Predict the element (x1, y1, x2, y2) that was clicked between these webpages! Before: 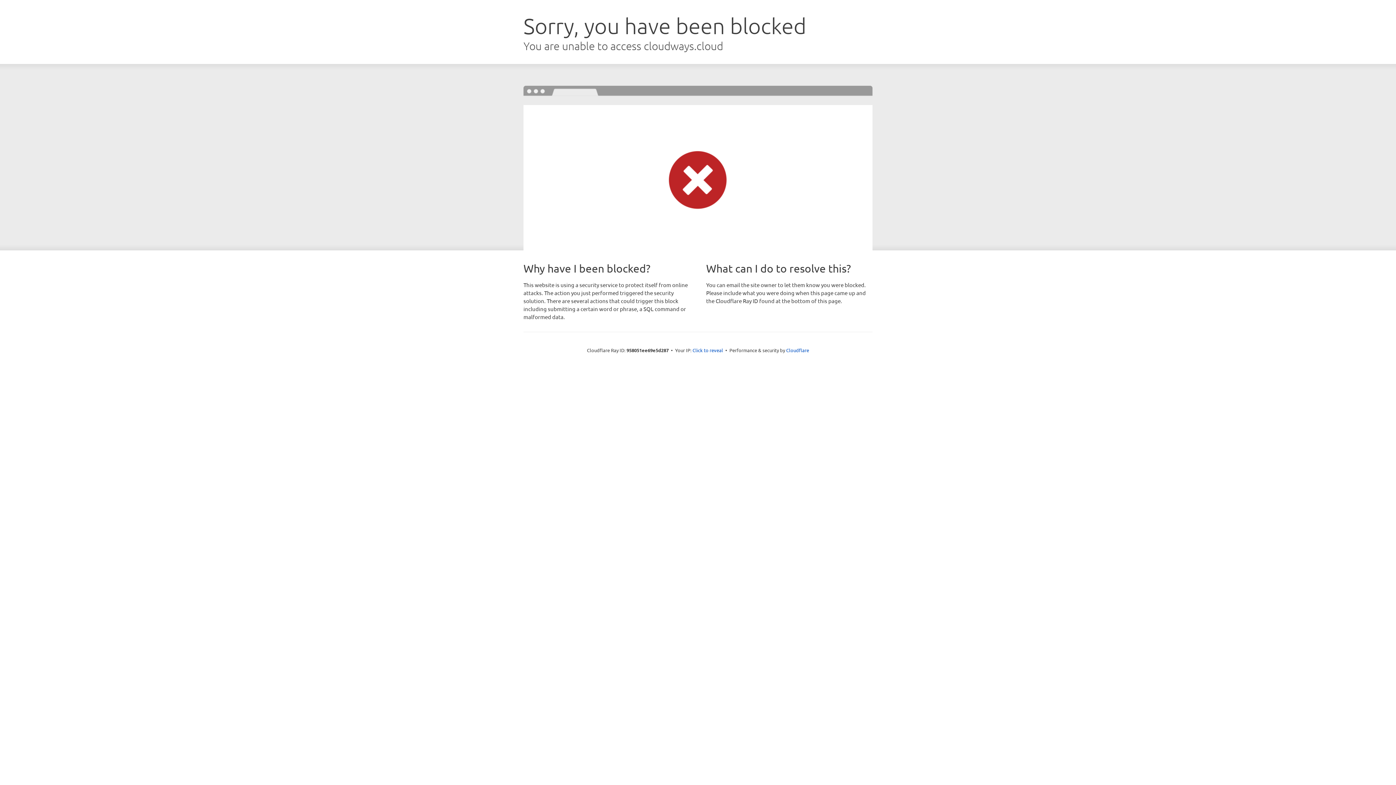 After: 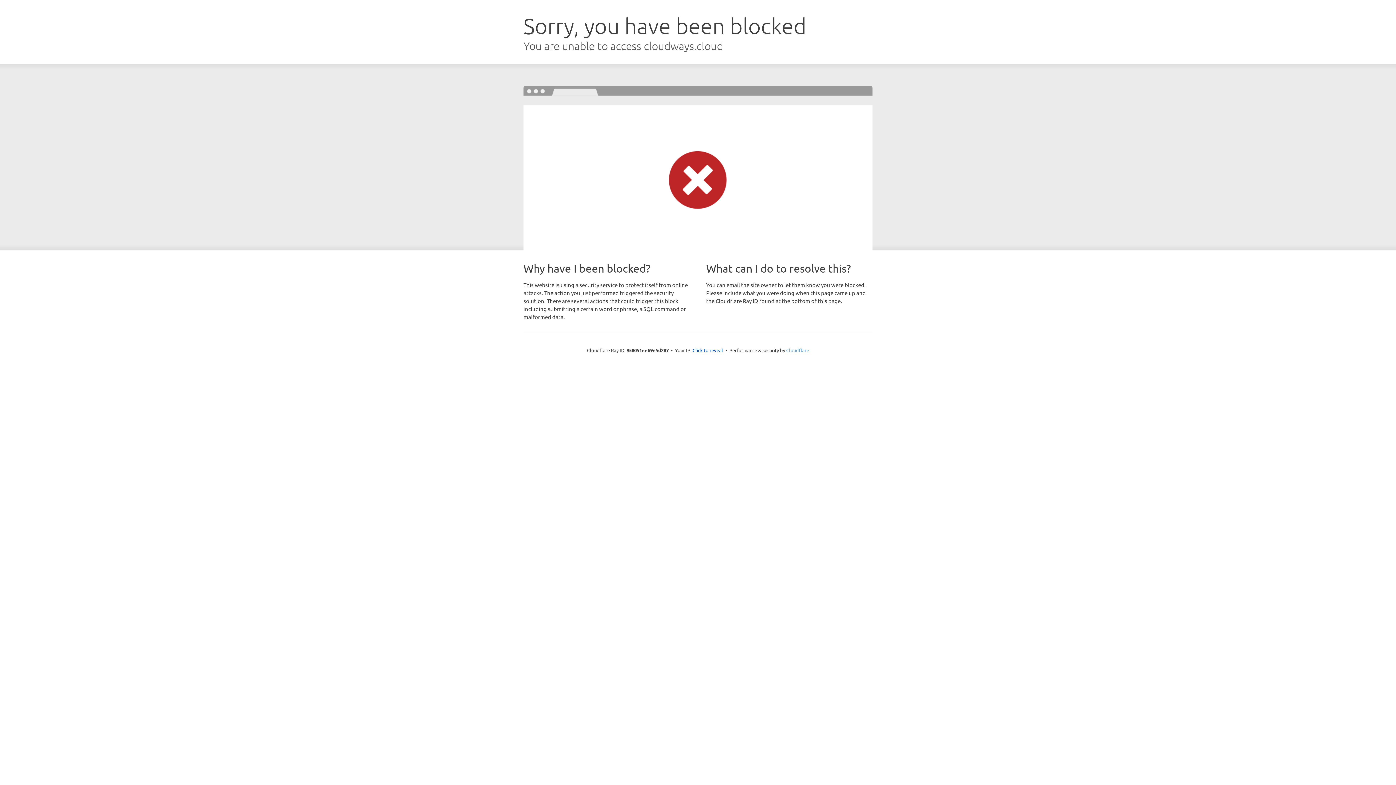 Action: label: Cloudflare bbox: (786, 347, 809, 353)